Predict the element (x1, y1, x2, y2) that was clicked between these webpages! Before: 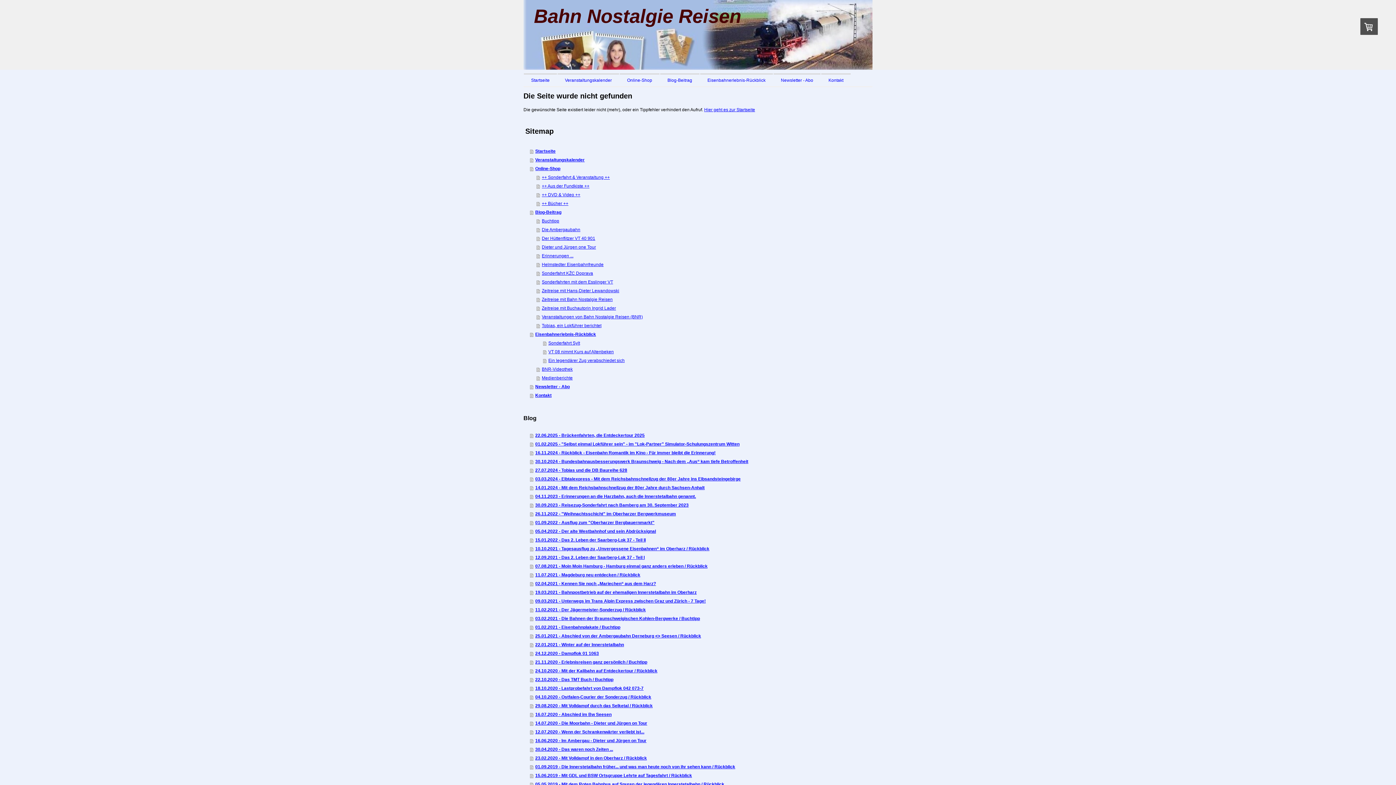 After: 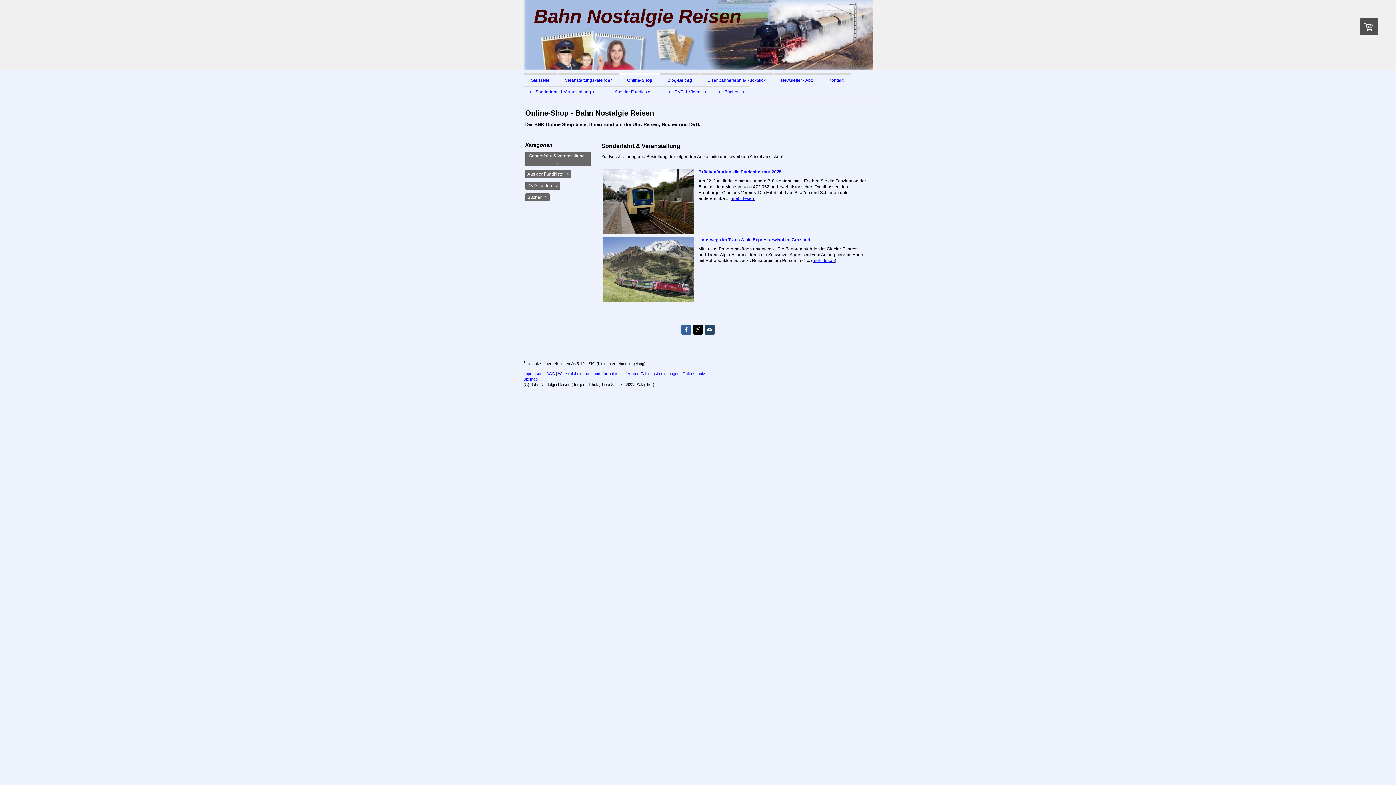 Action: bbox: (620, 73, 659, 86) label: Online-Shop